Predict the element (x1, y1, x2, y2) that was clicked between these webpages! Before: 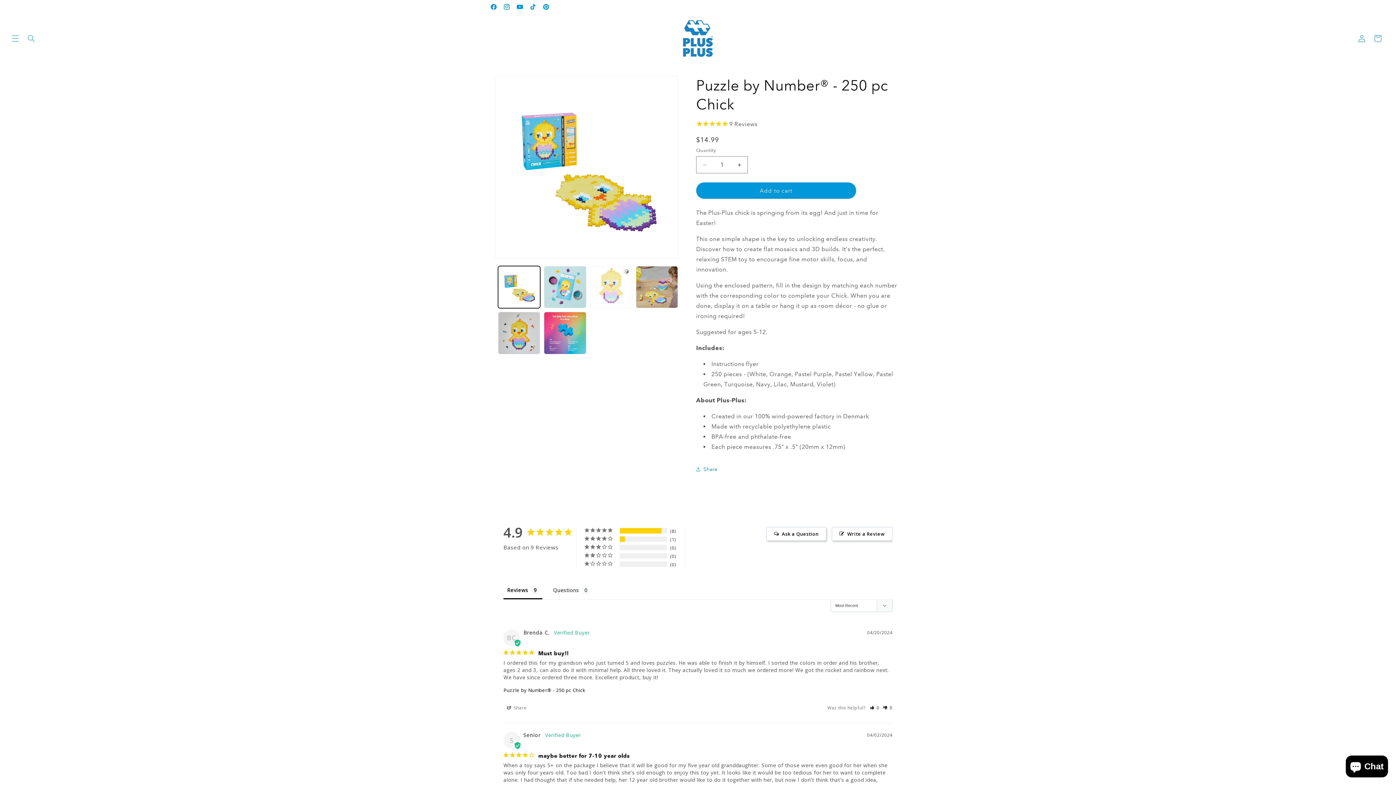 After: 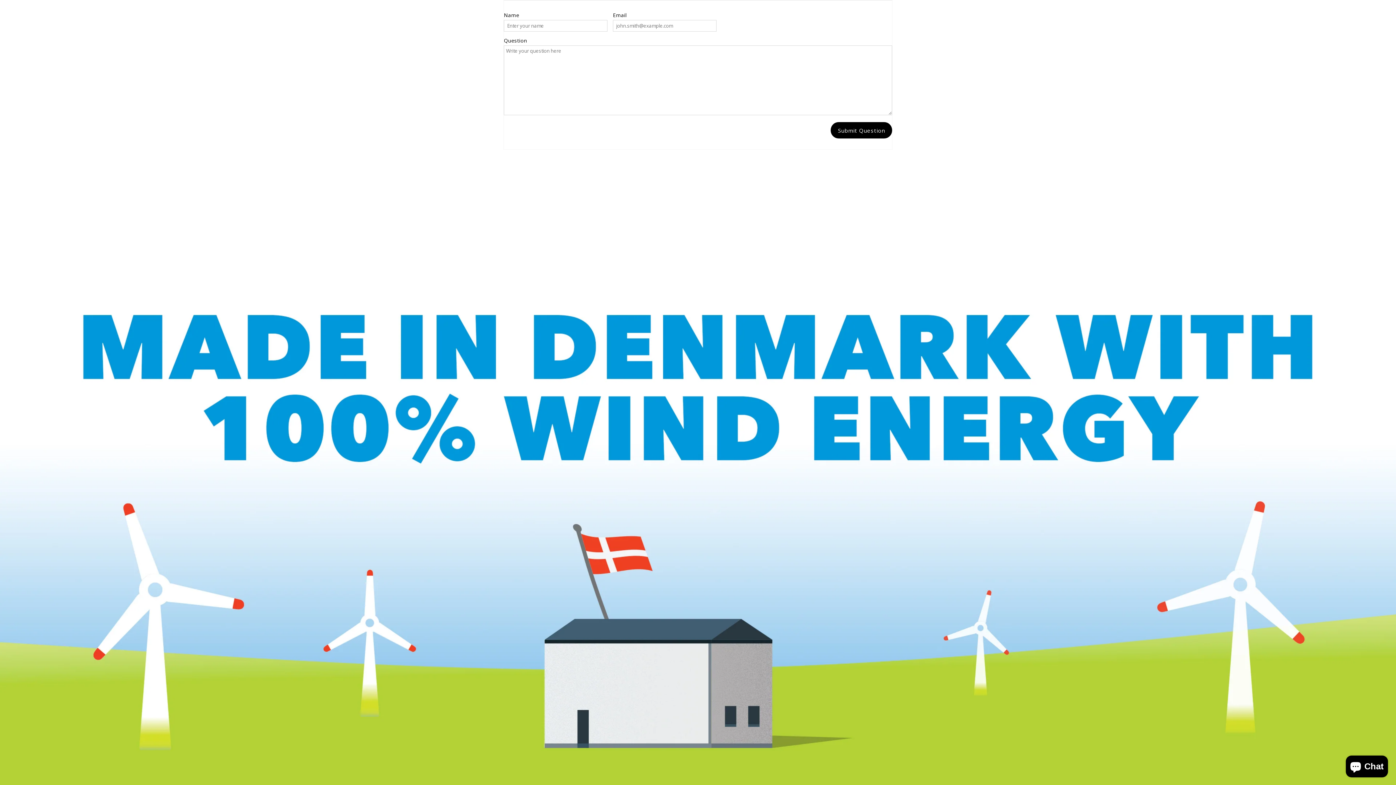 Action: label: Ask a Question bbox: (766, 527, 826, 541)